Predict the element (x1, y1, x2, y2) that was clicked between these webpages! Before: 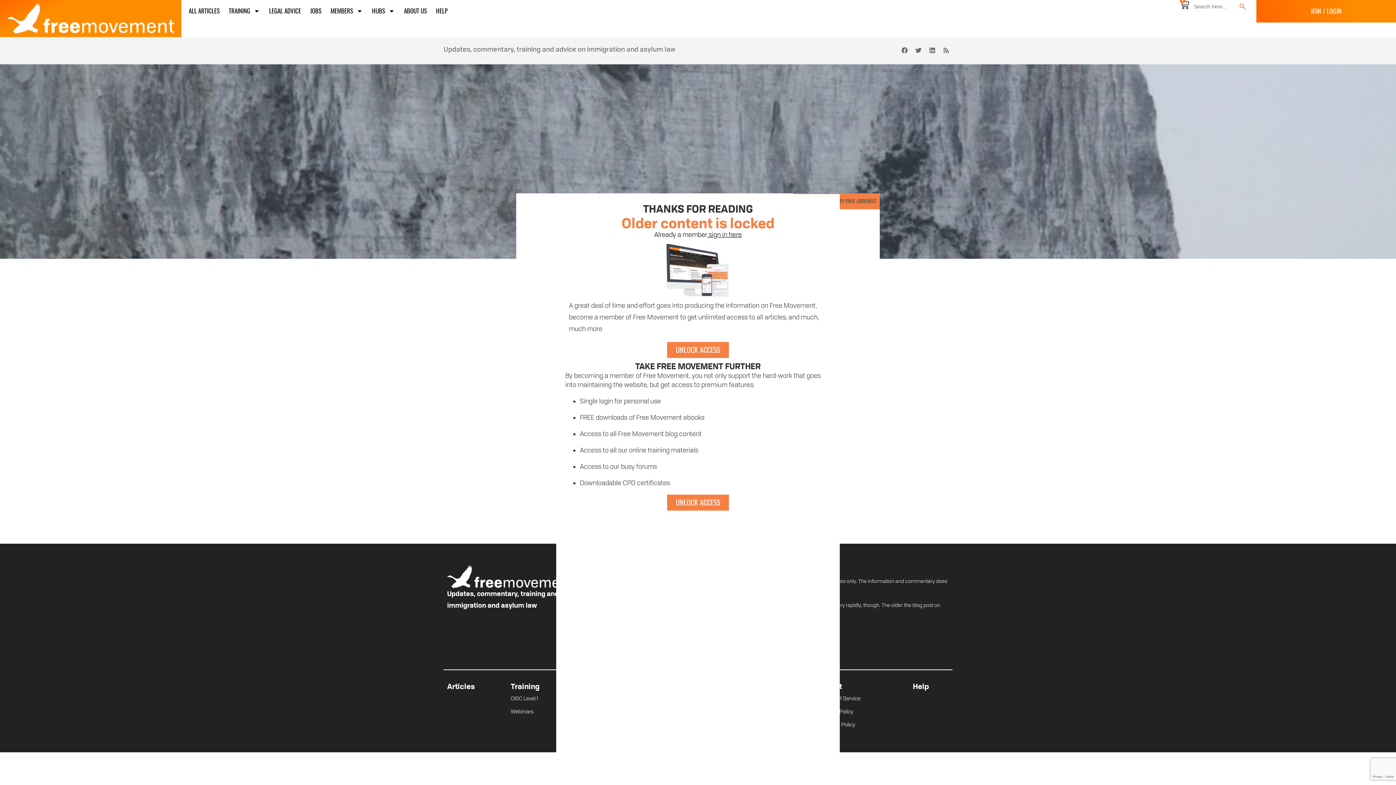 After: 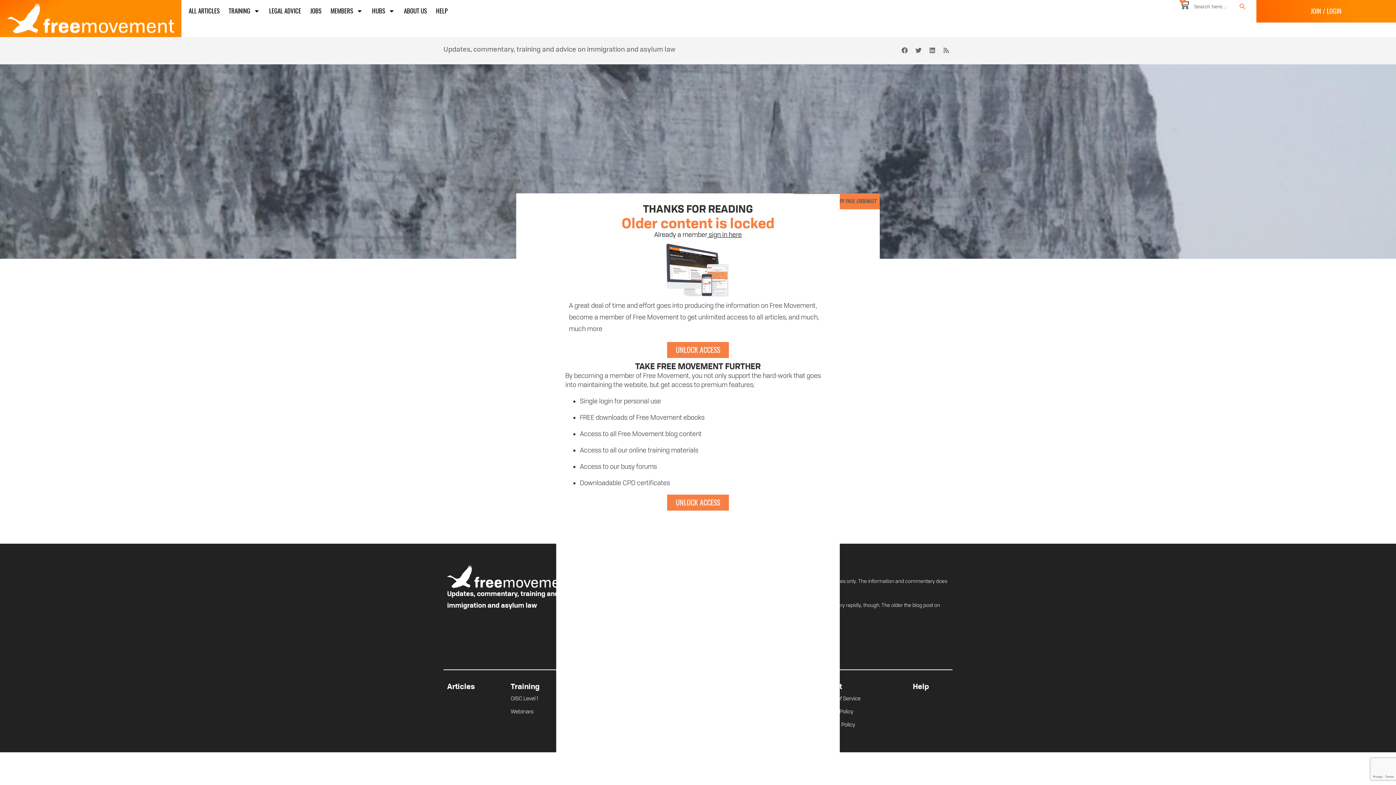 Action: bbox: (940, 44, 952, 56) label: Rss